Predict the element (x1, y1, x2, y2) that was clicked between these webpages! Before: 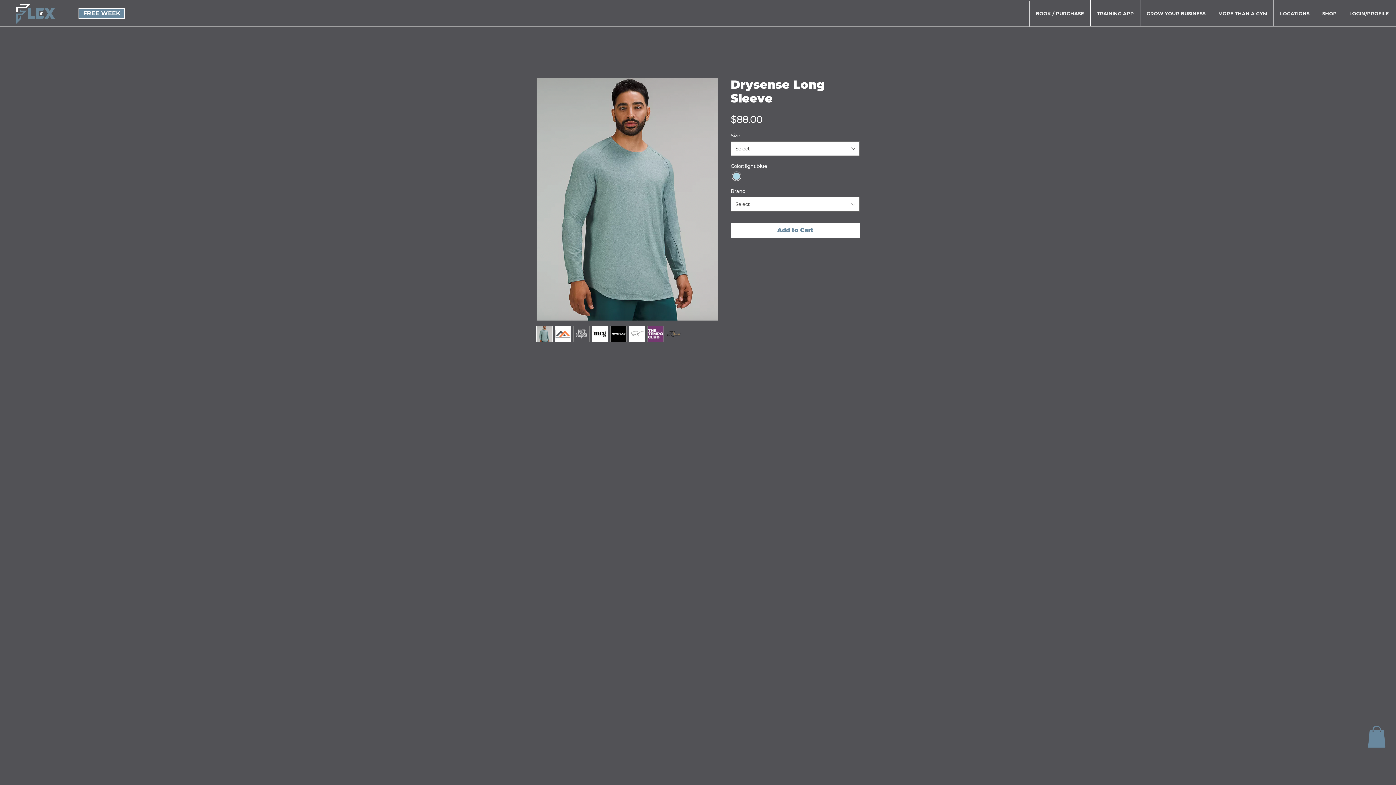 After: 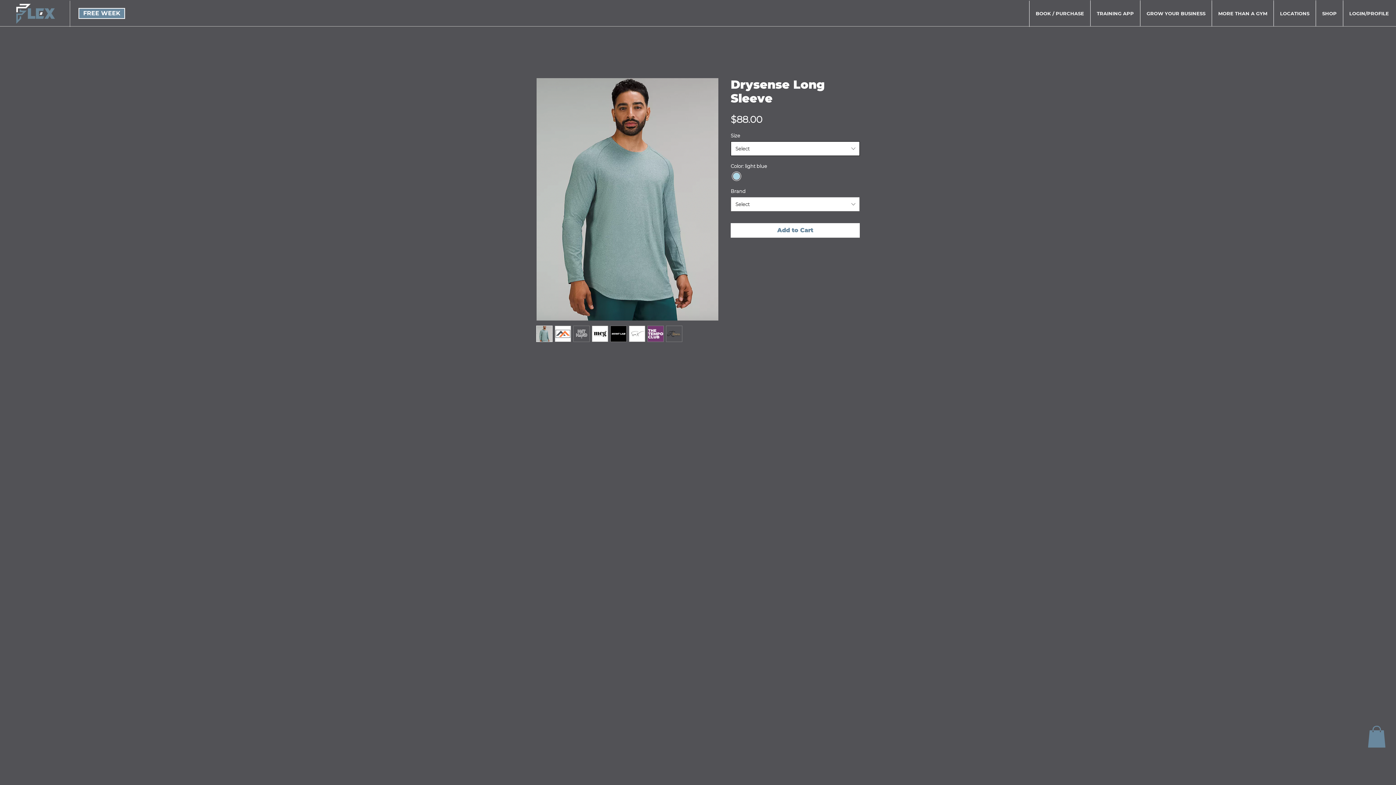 Action: label: Select bbox: (730, 141, 860, 156)